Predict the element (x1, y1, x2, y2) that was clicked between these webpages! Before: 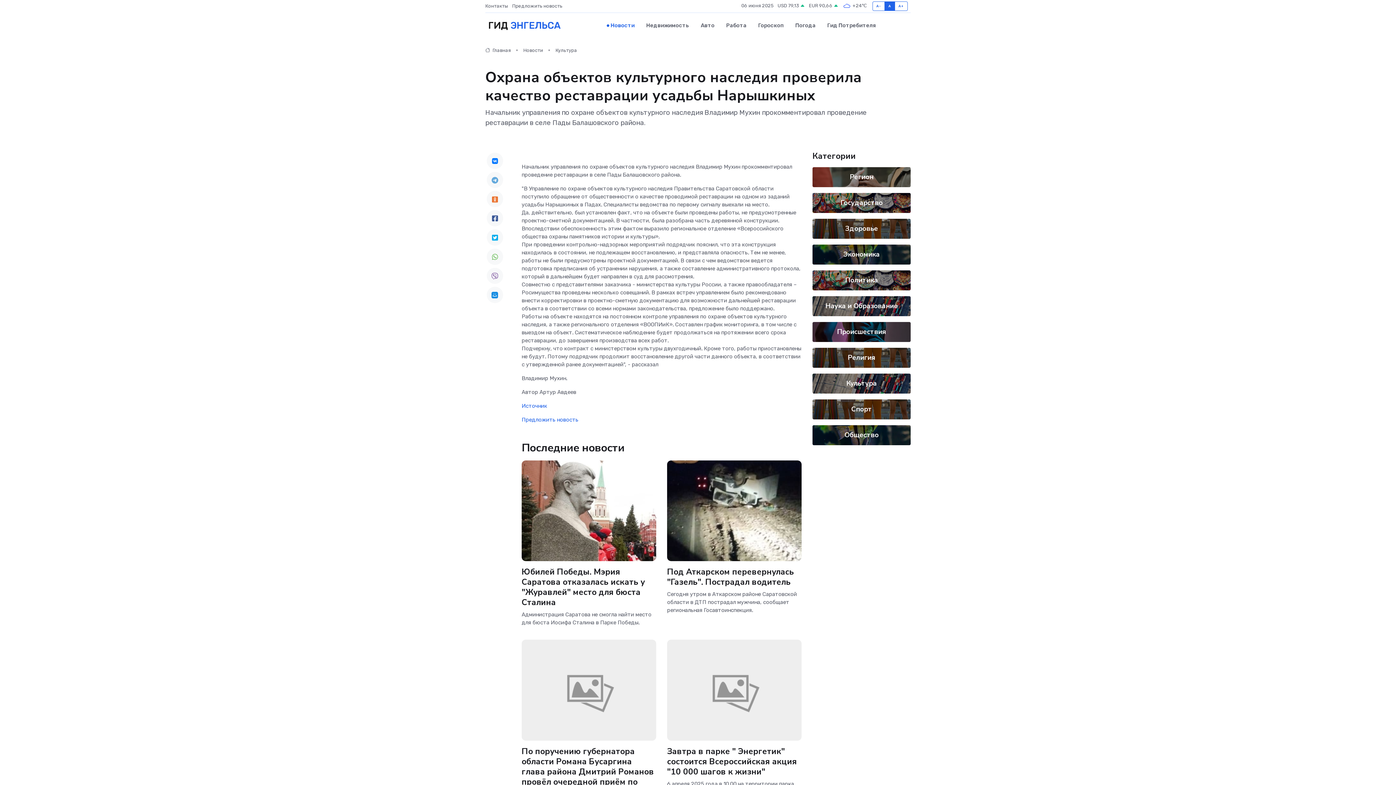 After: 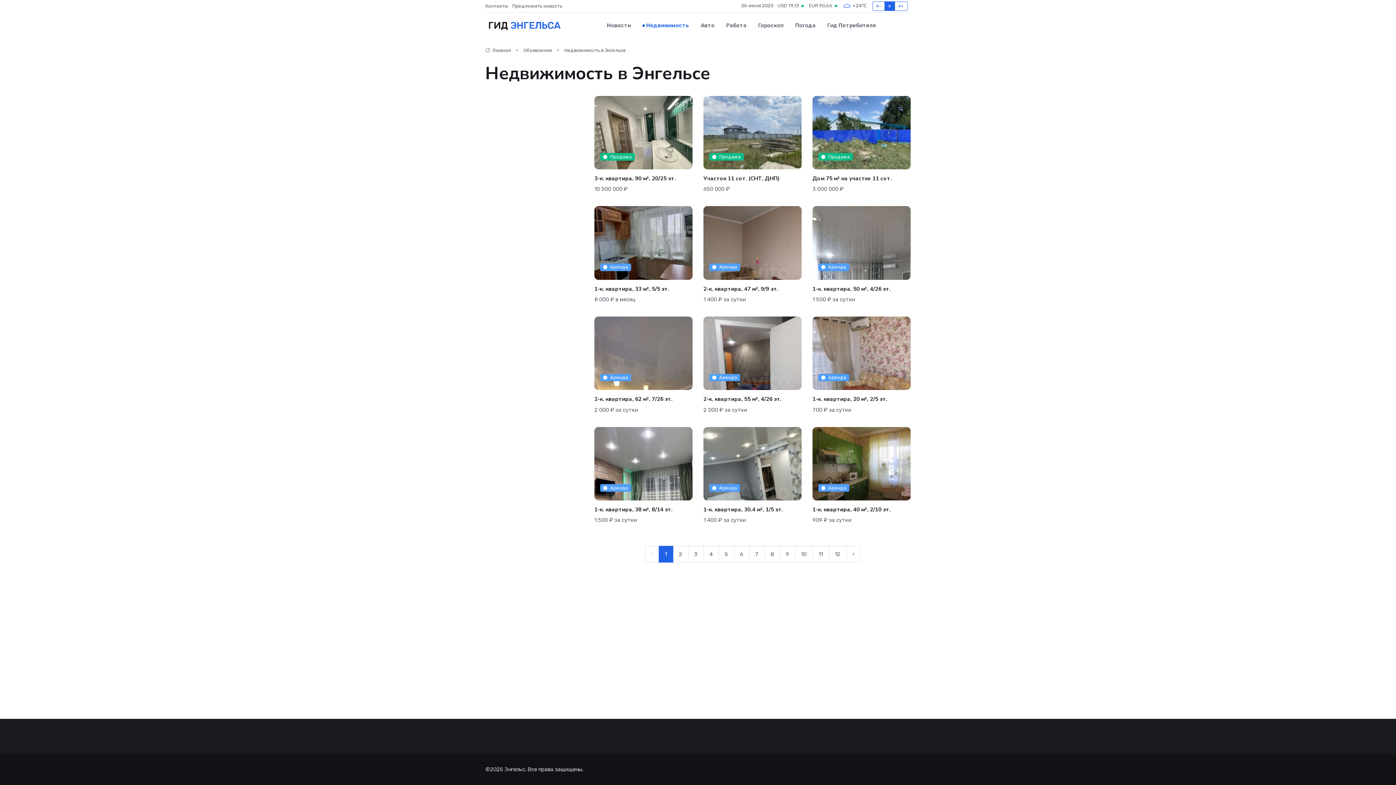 Action: label: Недвижимость bbox: (640, 14, 695, 36)